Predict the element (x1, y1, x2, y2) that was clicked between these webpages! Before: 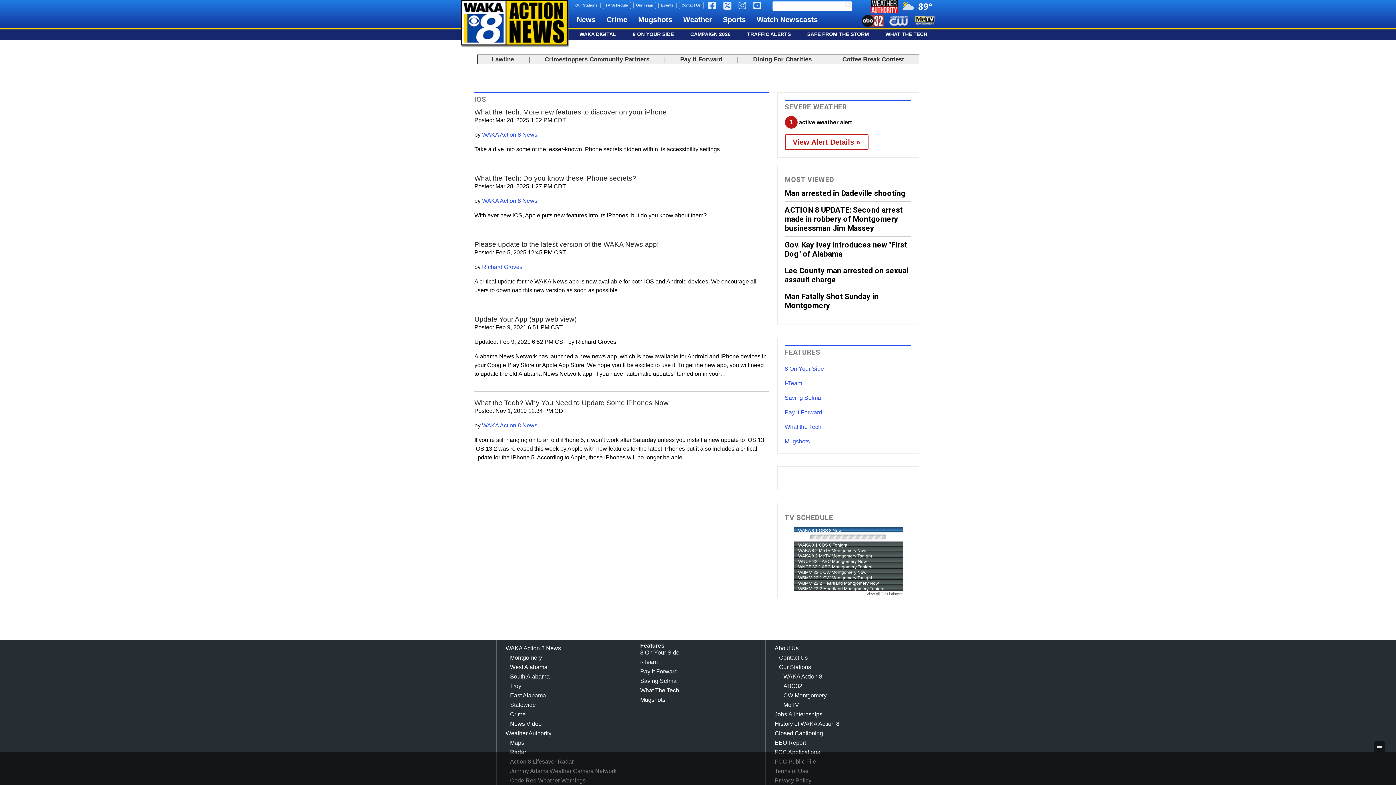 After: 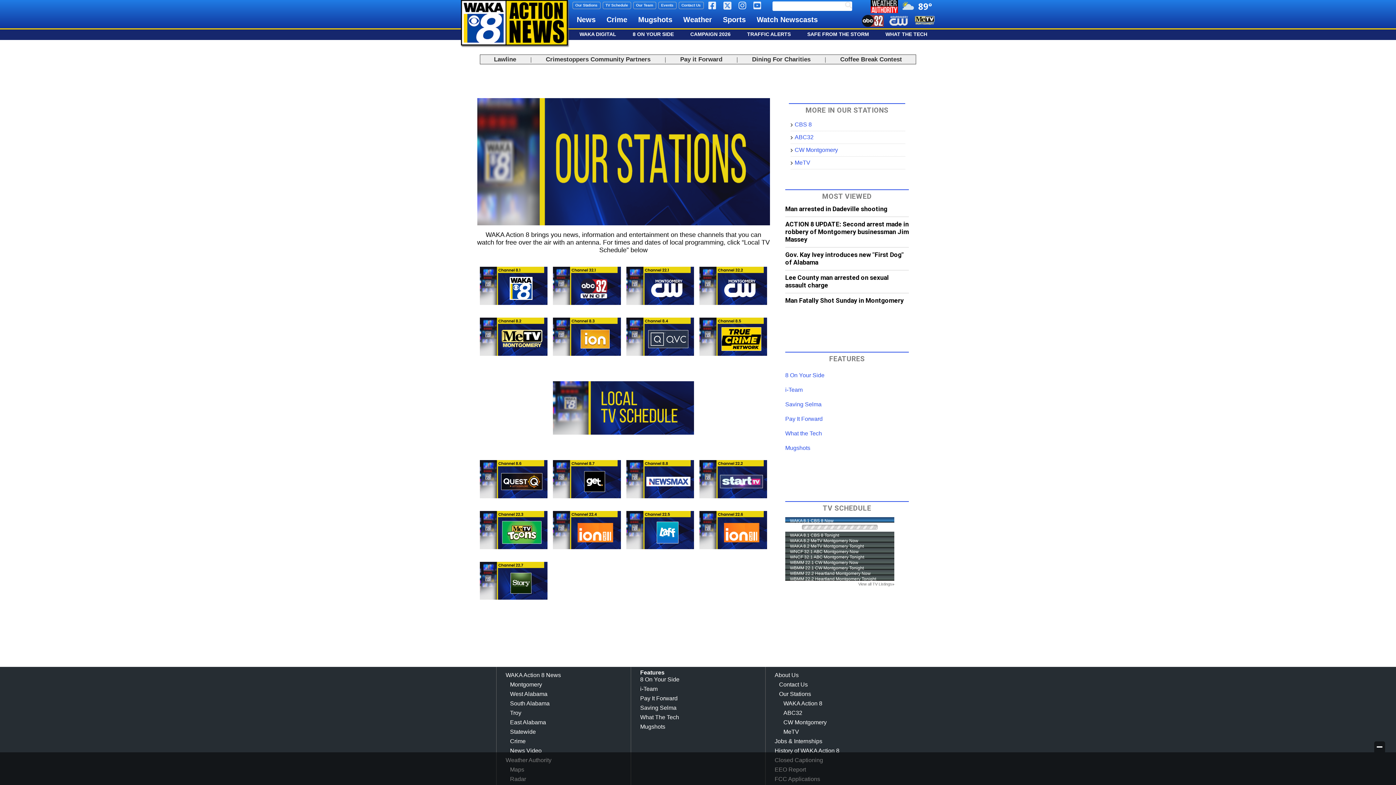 Action: label: Our Stations bbox: (573, 2, 599, 8)